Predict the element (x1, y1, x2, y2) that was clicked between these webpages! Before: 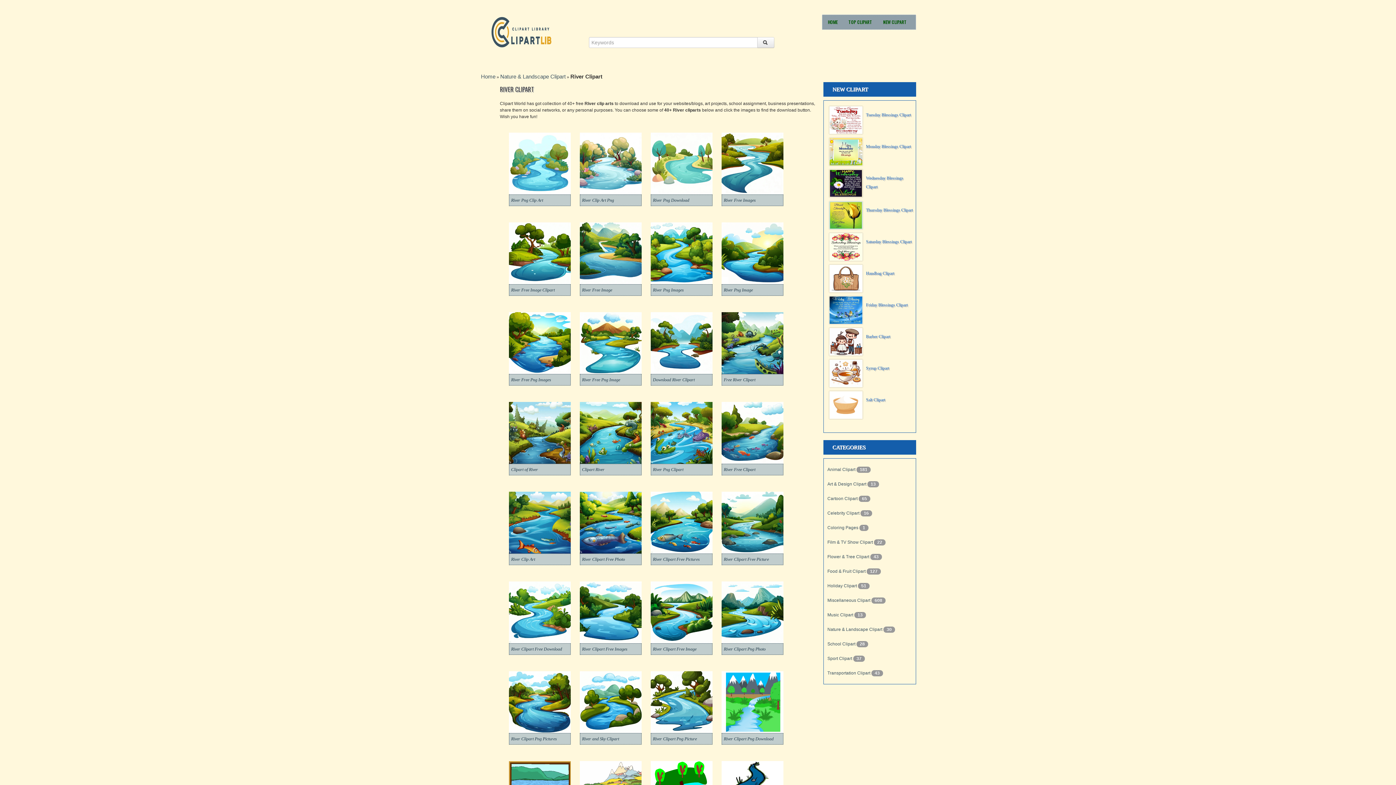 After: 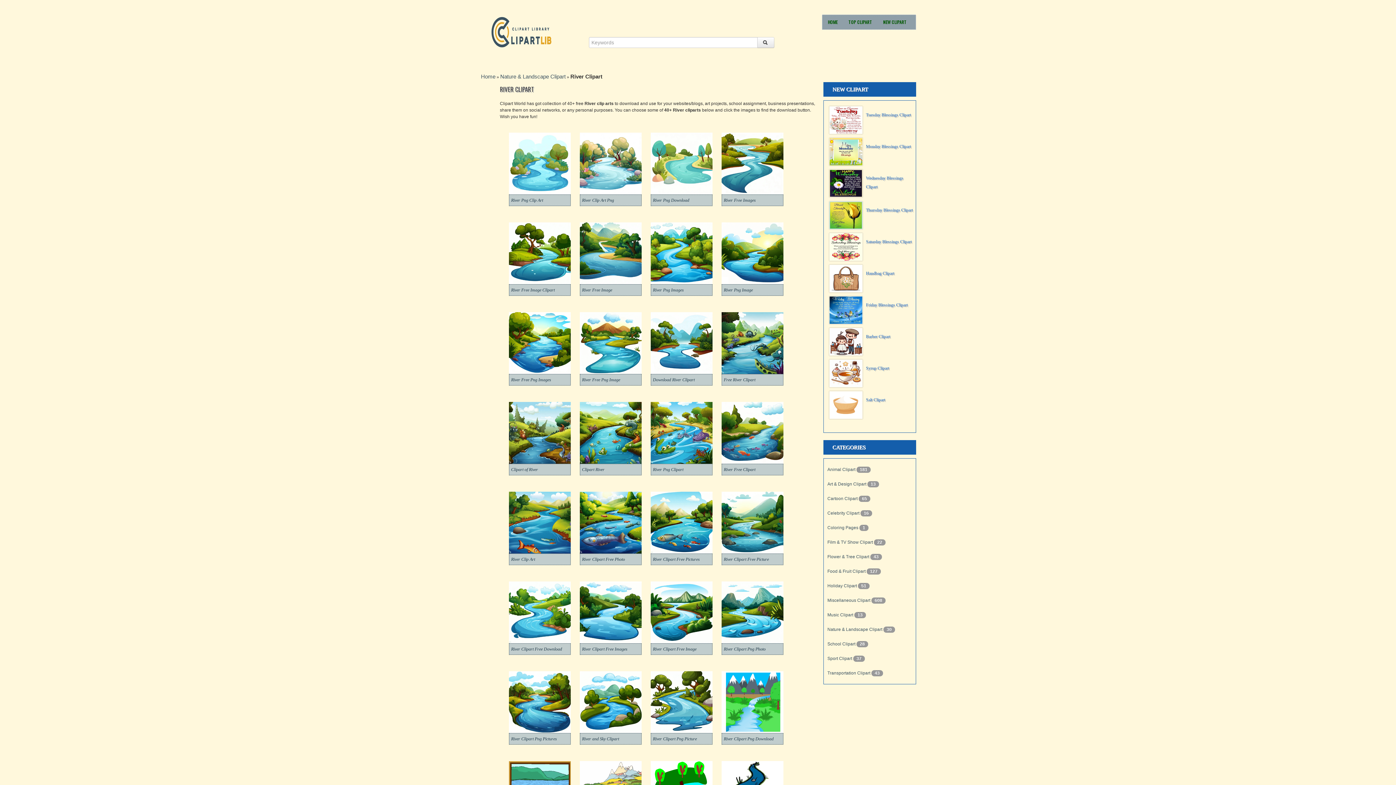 Action: bbox: (509, 160, 570, 165)